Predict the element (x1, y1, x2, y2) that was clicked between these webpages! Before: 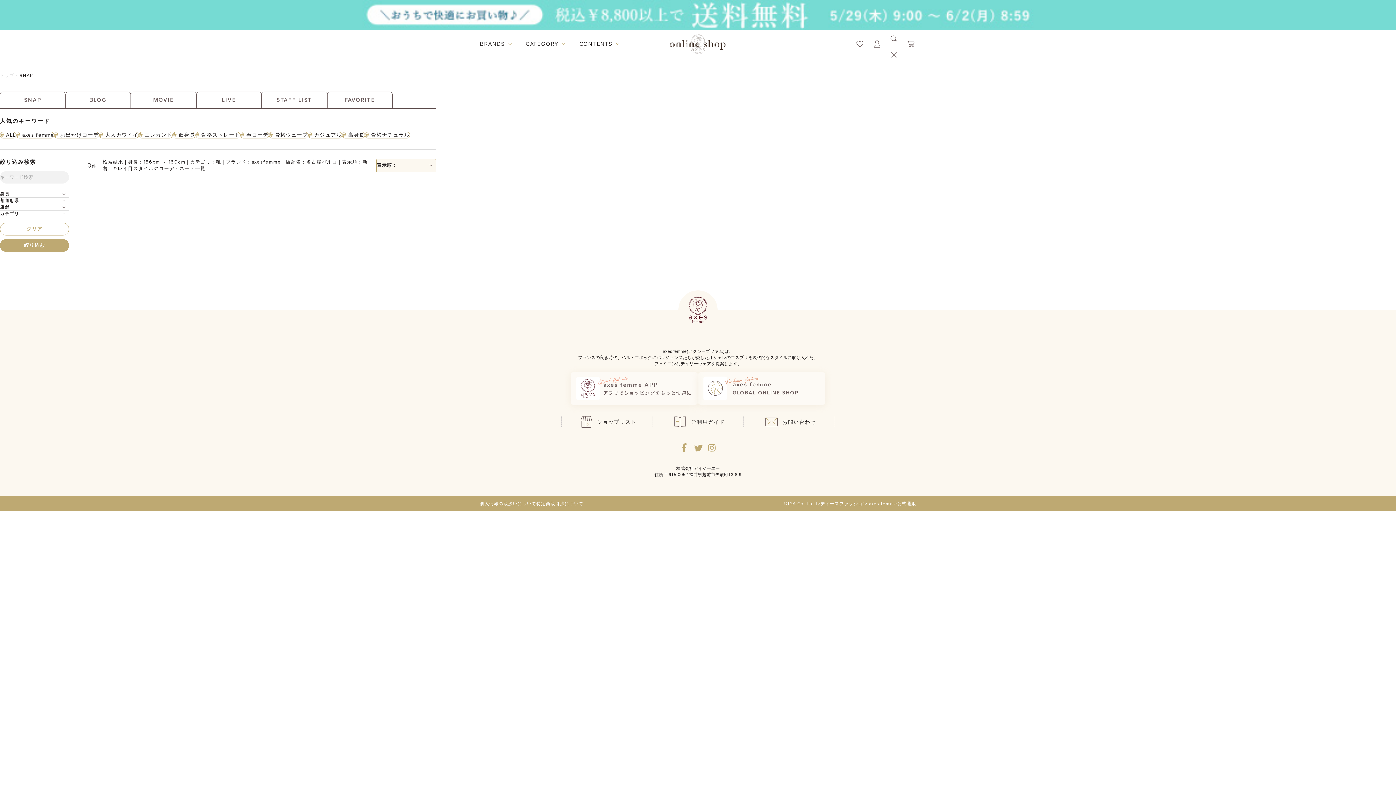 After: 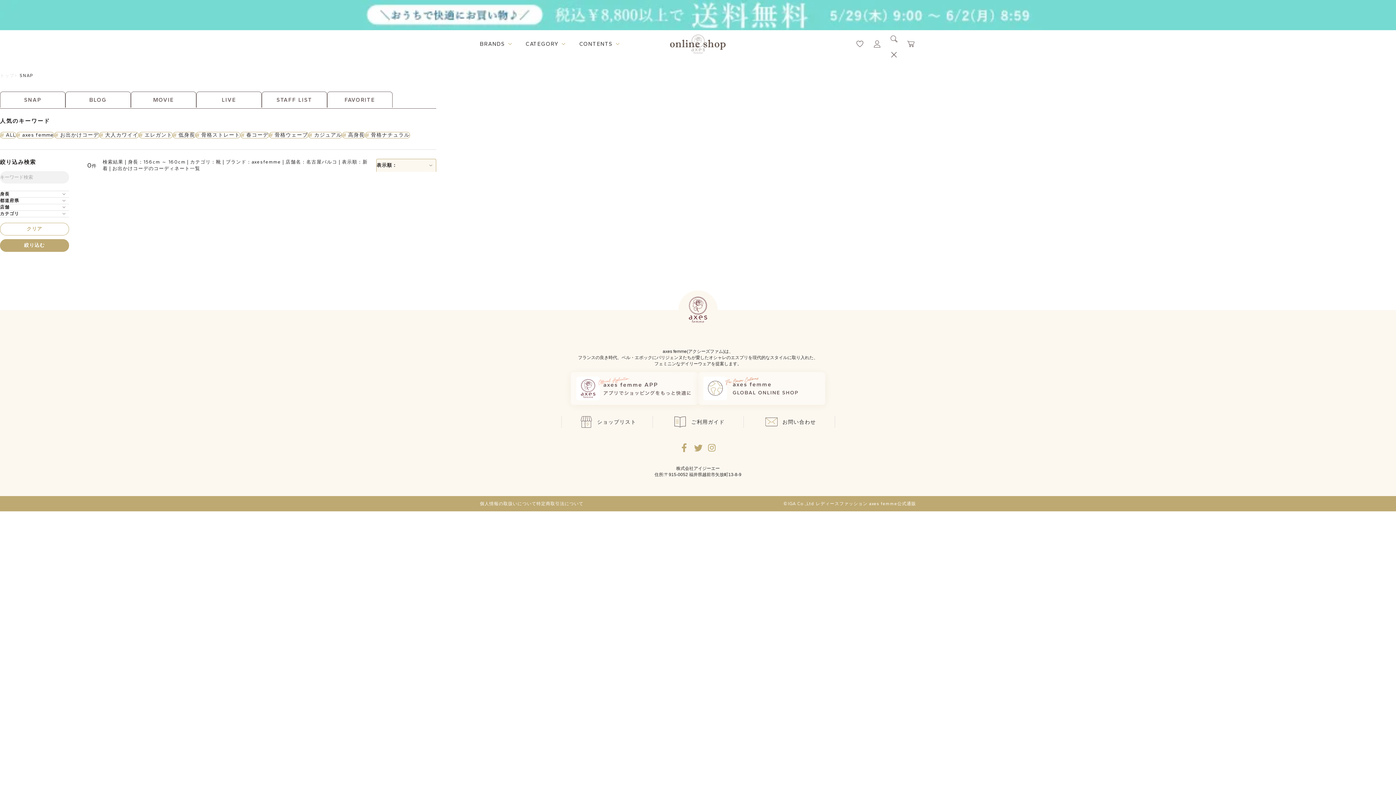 Action: bbox: (54, 131, 99, 138) label: お出かけコーデ